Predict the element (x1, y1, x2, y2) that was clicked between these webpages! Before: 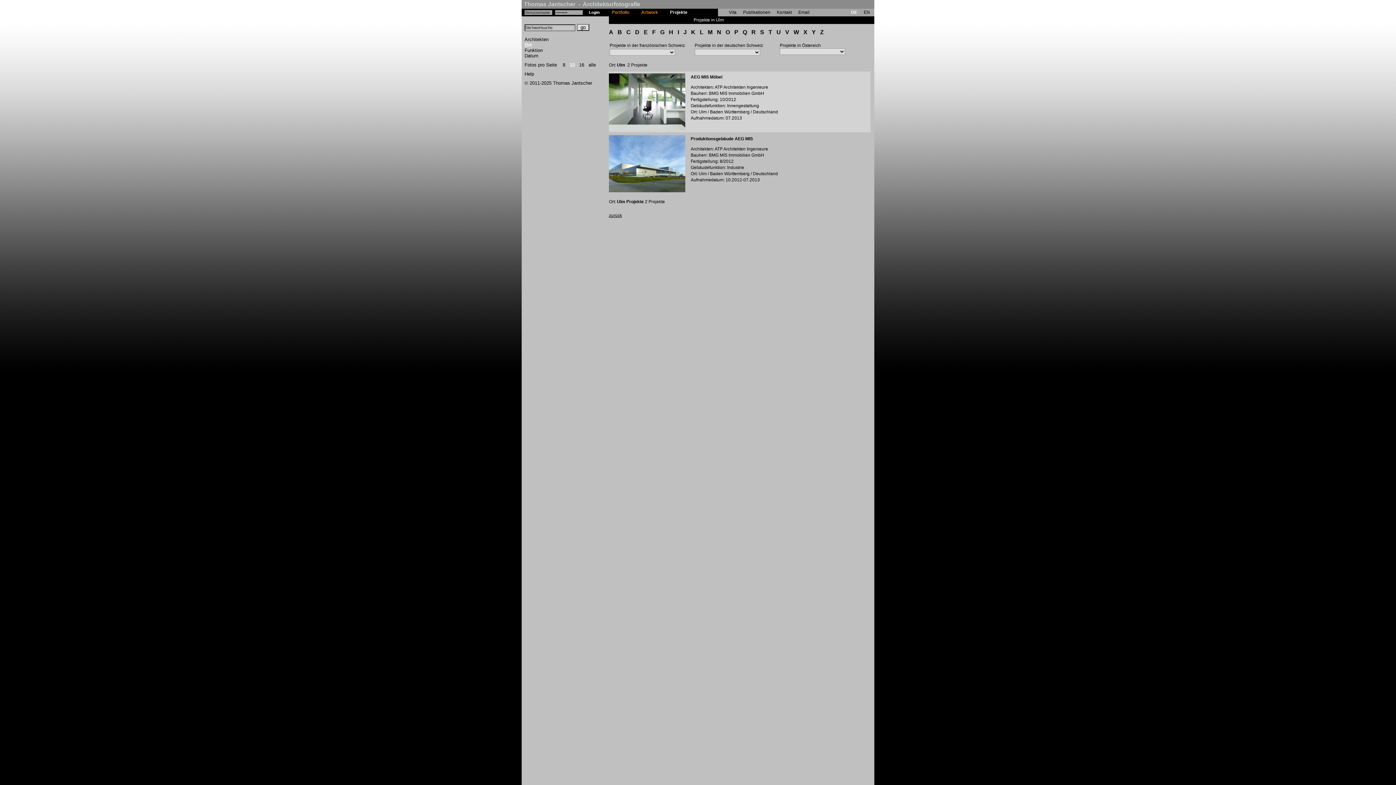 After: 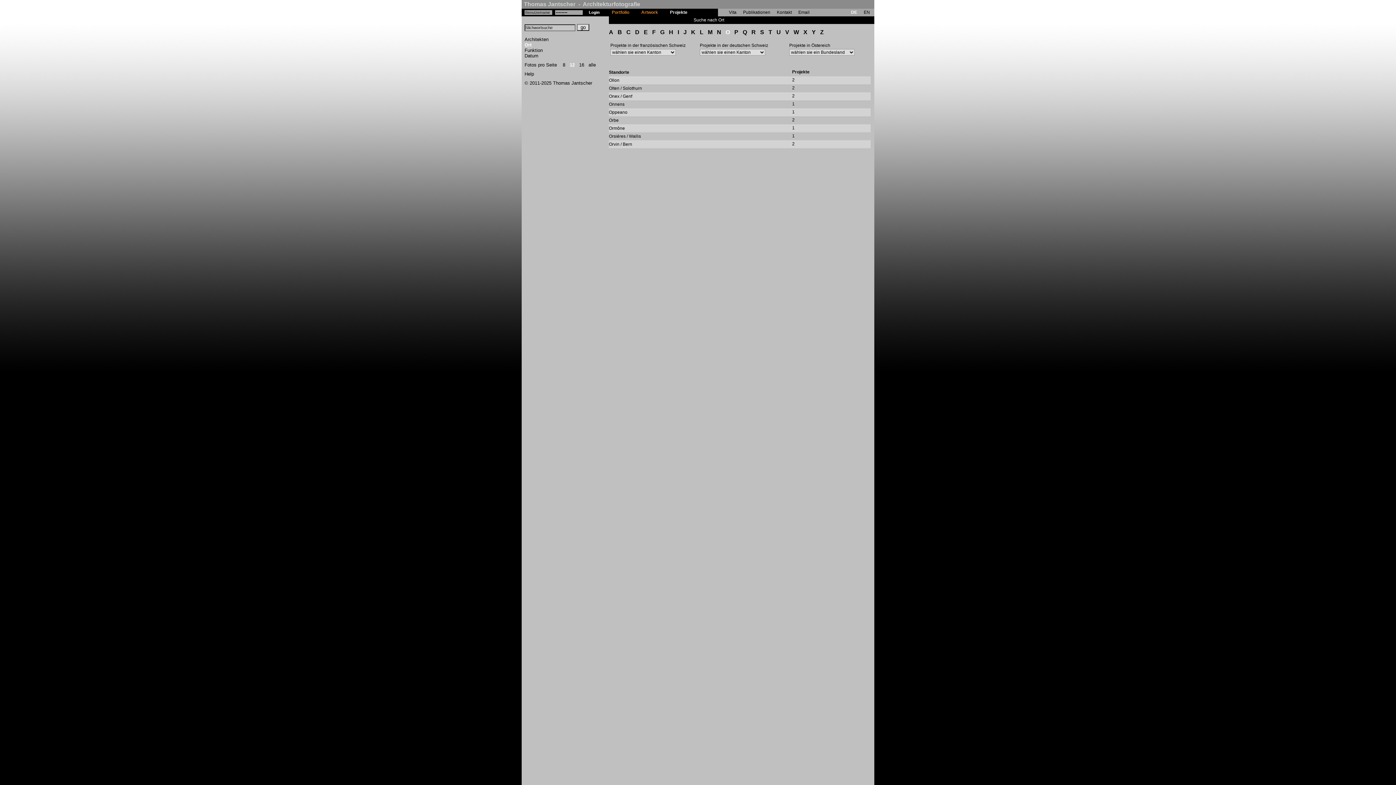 Action: label: O bbox: (725, 29, 731, 35)